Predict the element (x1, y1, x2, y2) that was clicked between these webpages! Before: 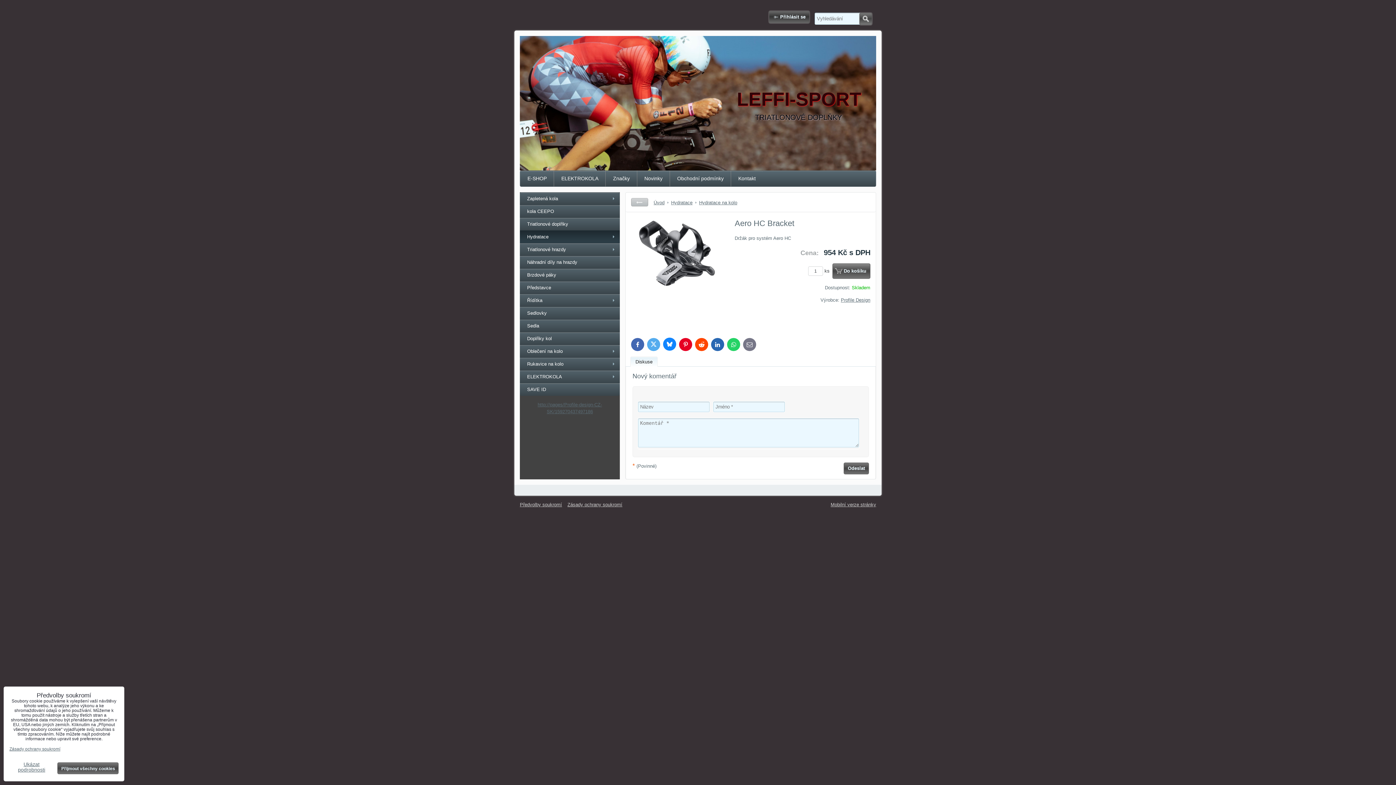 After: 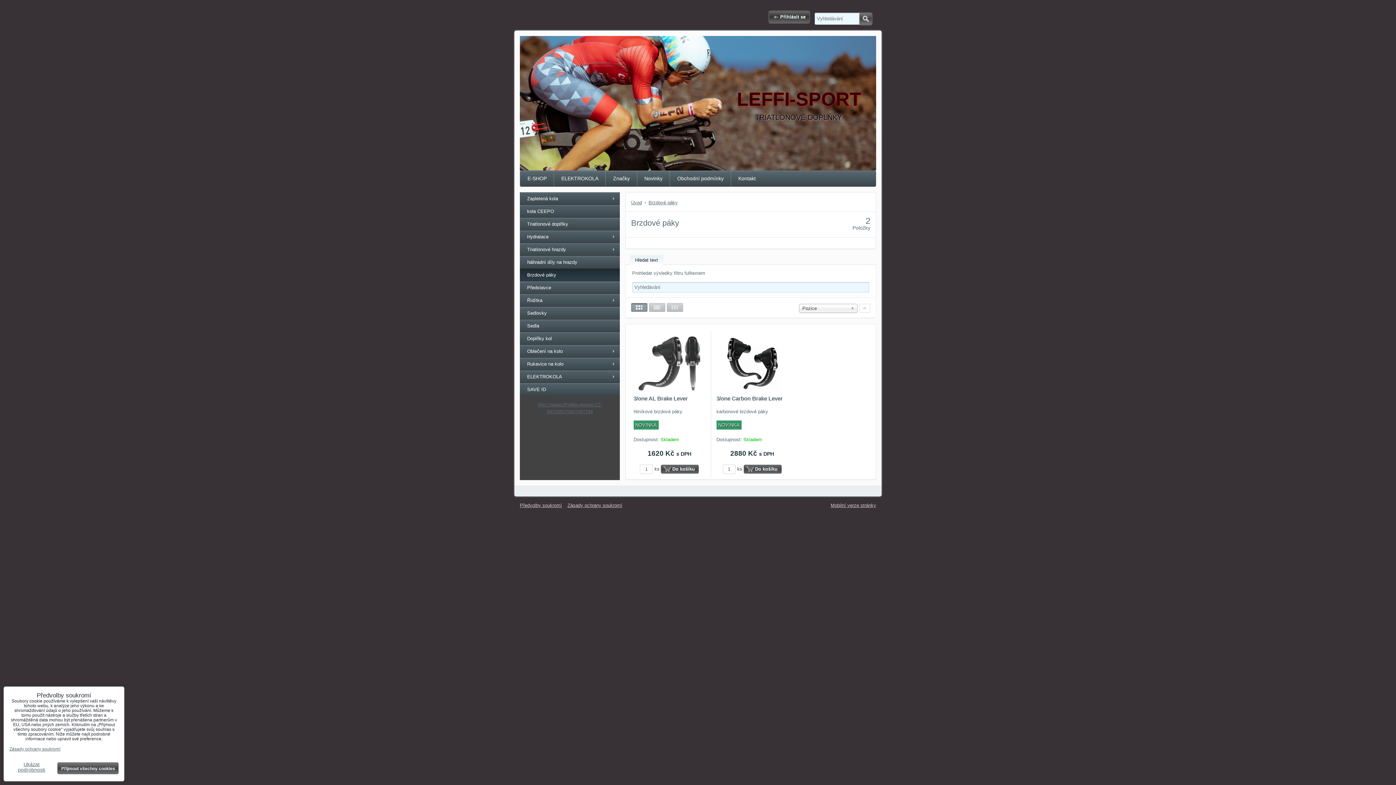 Action: bbox: (520, 268, 620, 281) label: Brzdové páky